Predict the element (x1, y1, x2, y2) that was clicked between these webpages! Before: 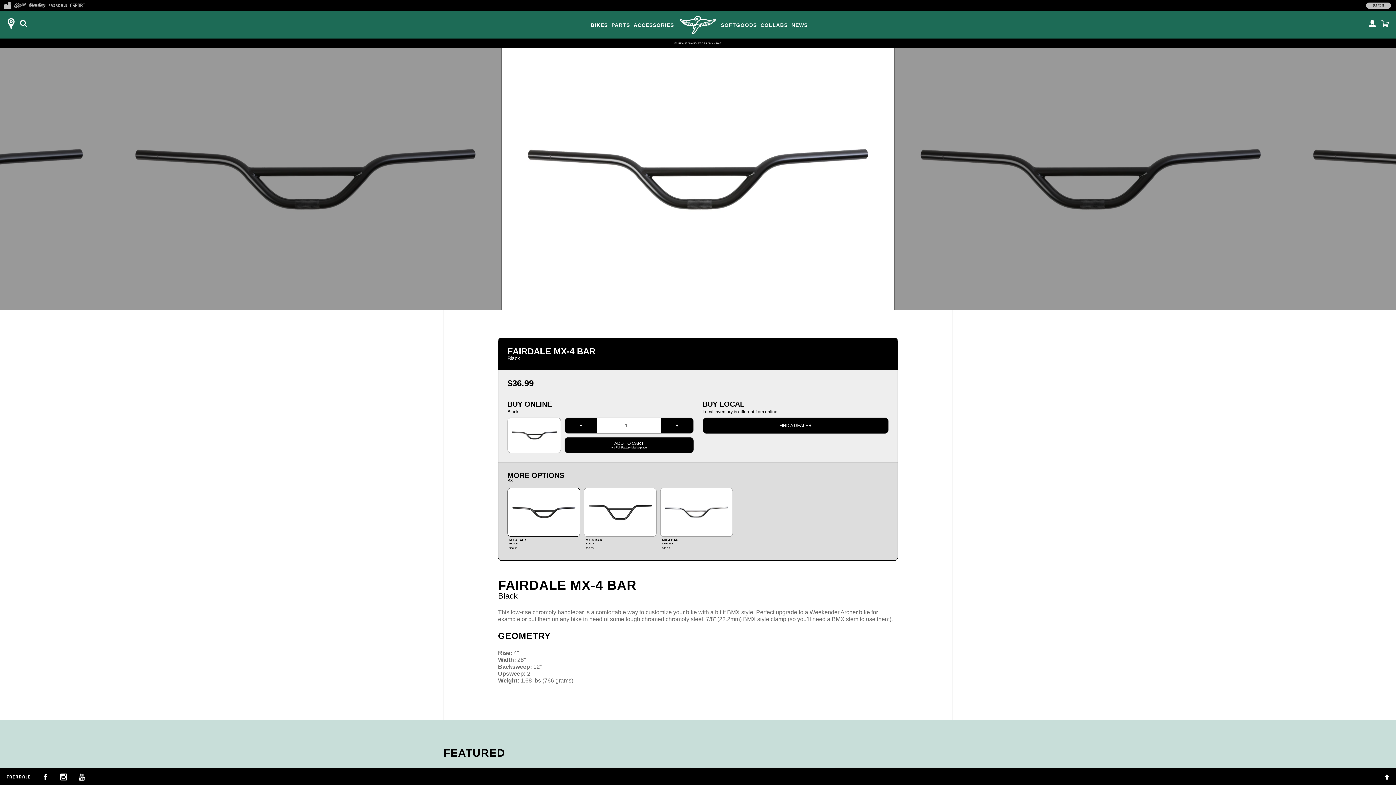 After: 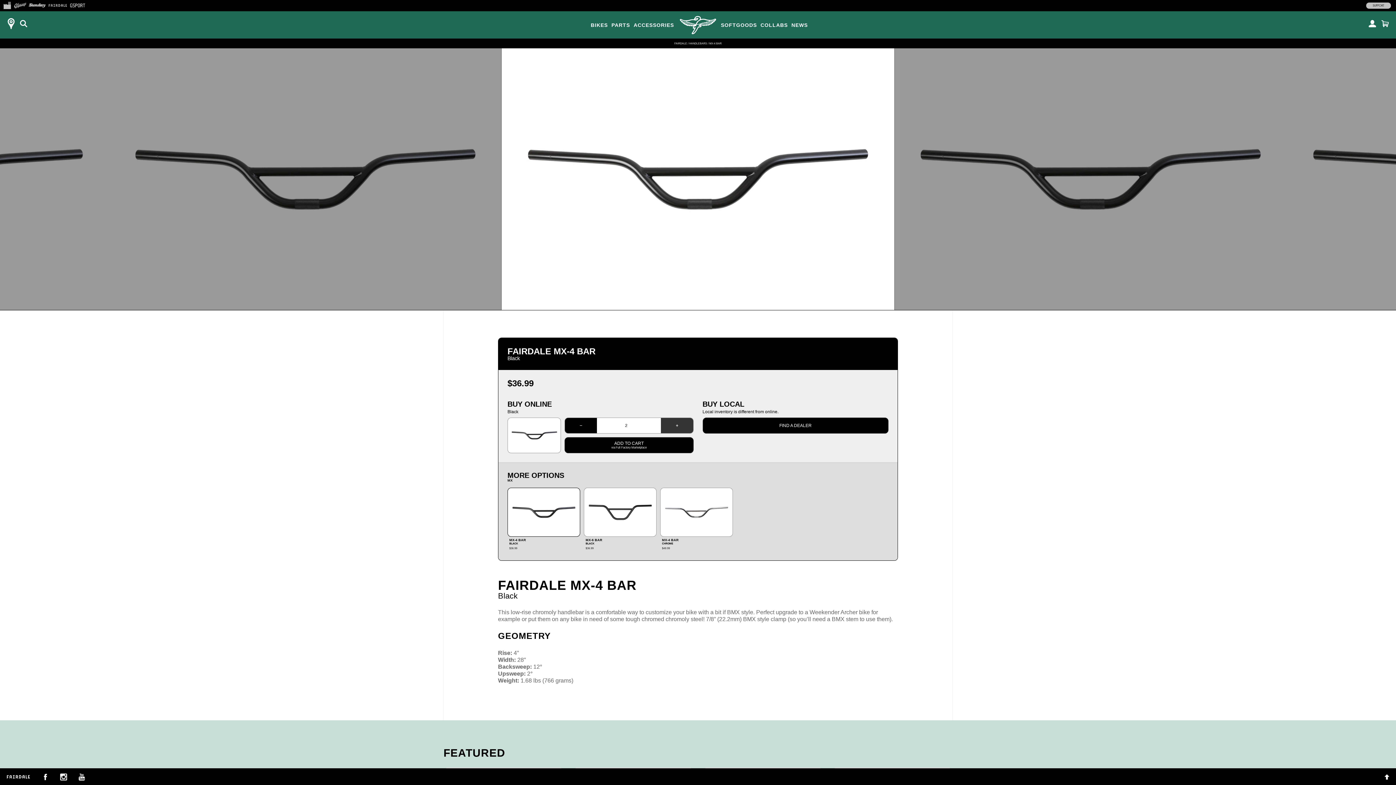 Action: bbox: (661, 418, 693, 433) label: +